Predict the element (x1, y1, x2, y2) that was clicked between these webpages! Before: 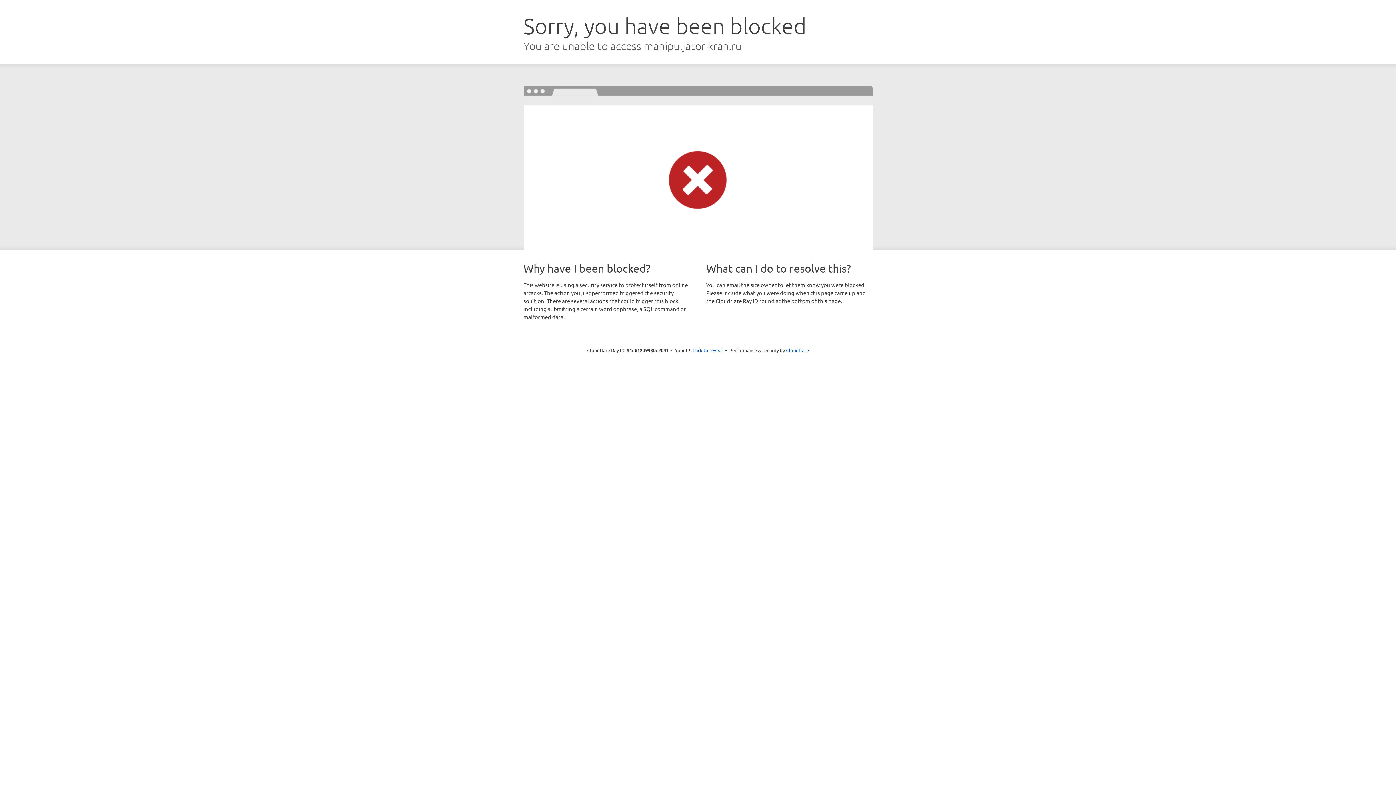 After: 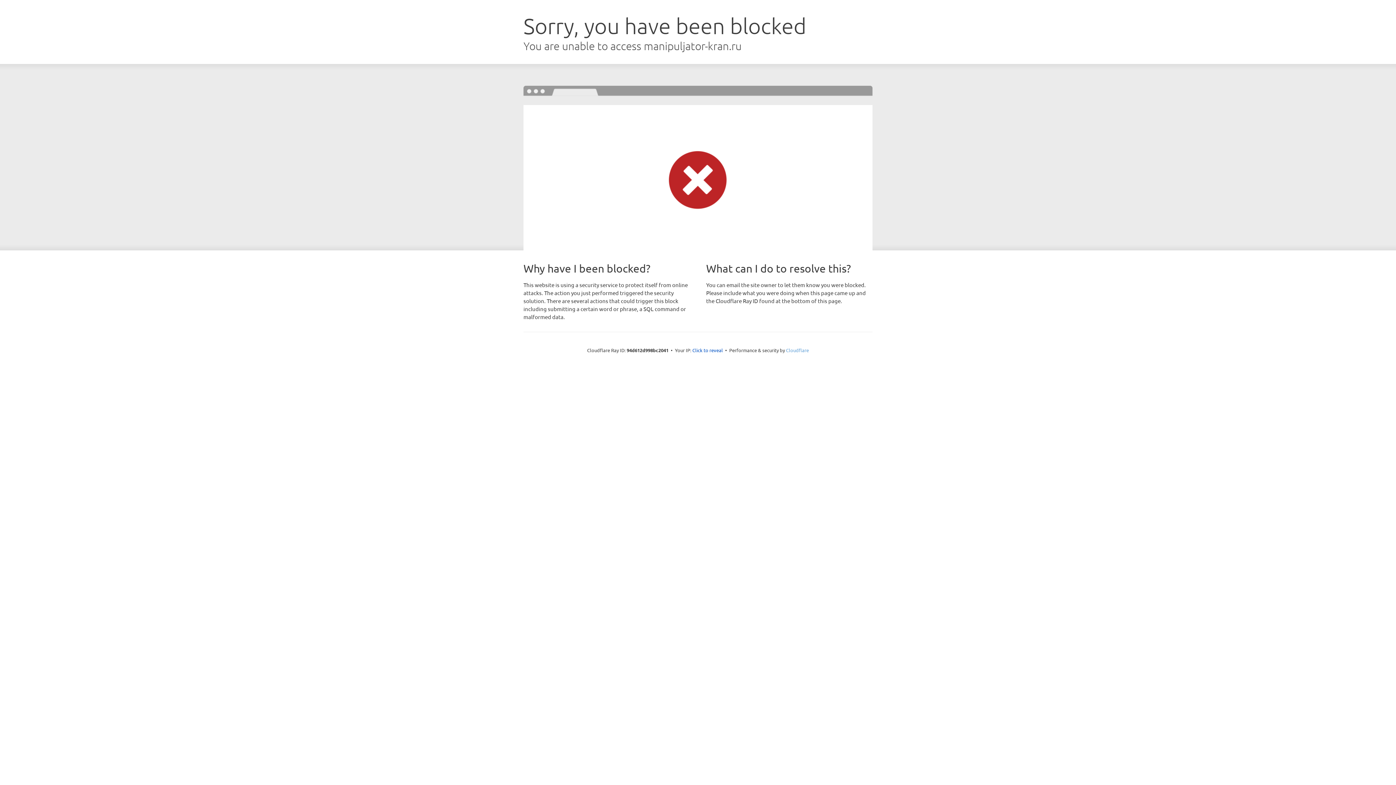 Action: bbox: (786, 347, 809, 353) label: Cloudflare